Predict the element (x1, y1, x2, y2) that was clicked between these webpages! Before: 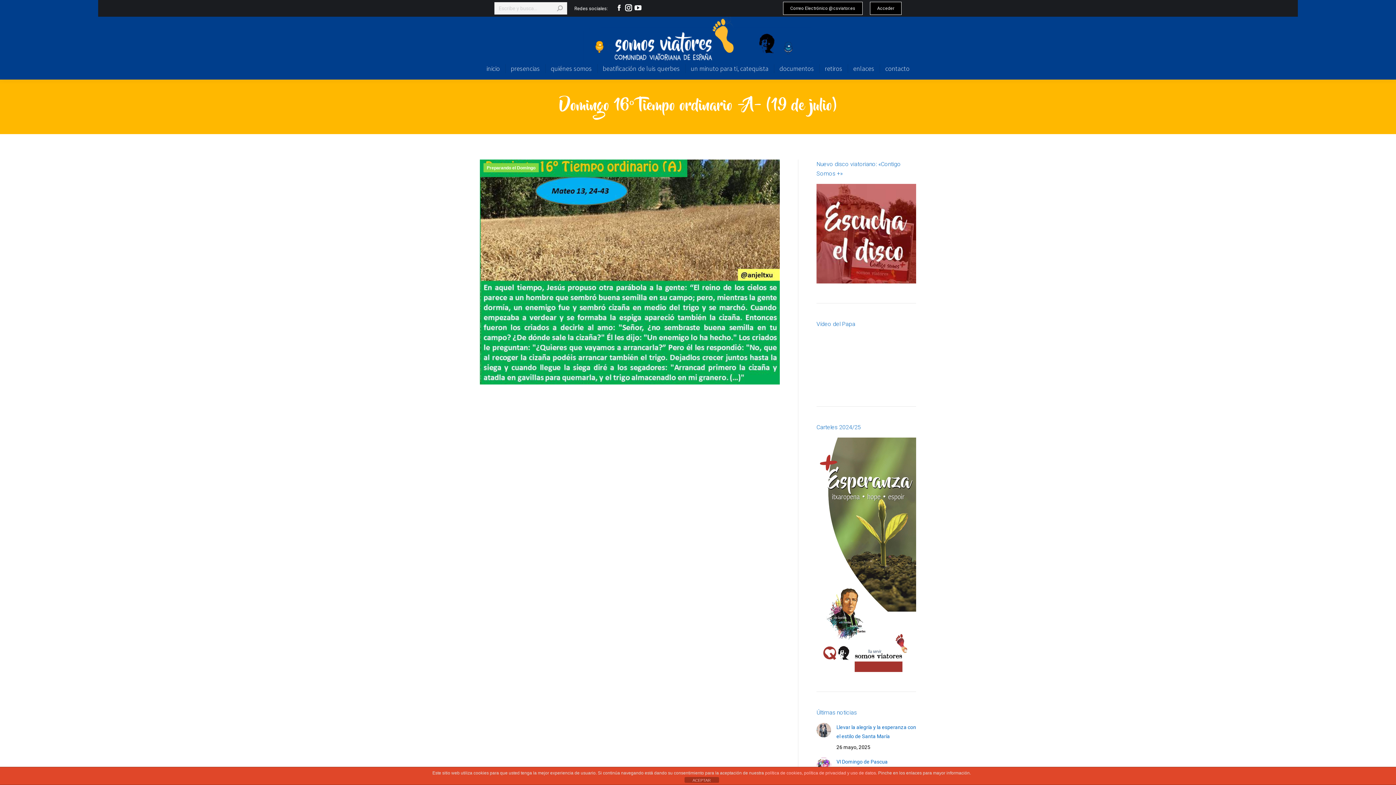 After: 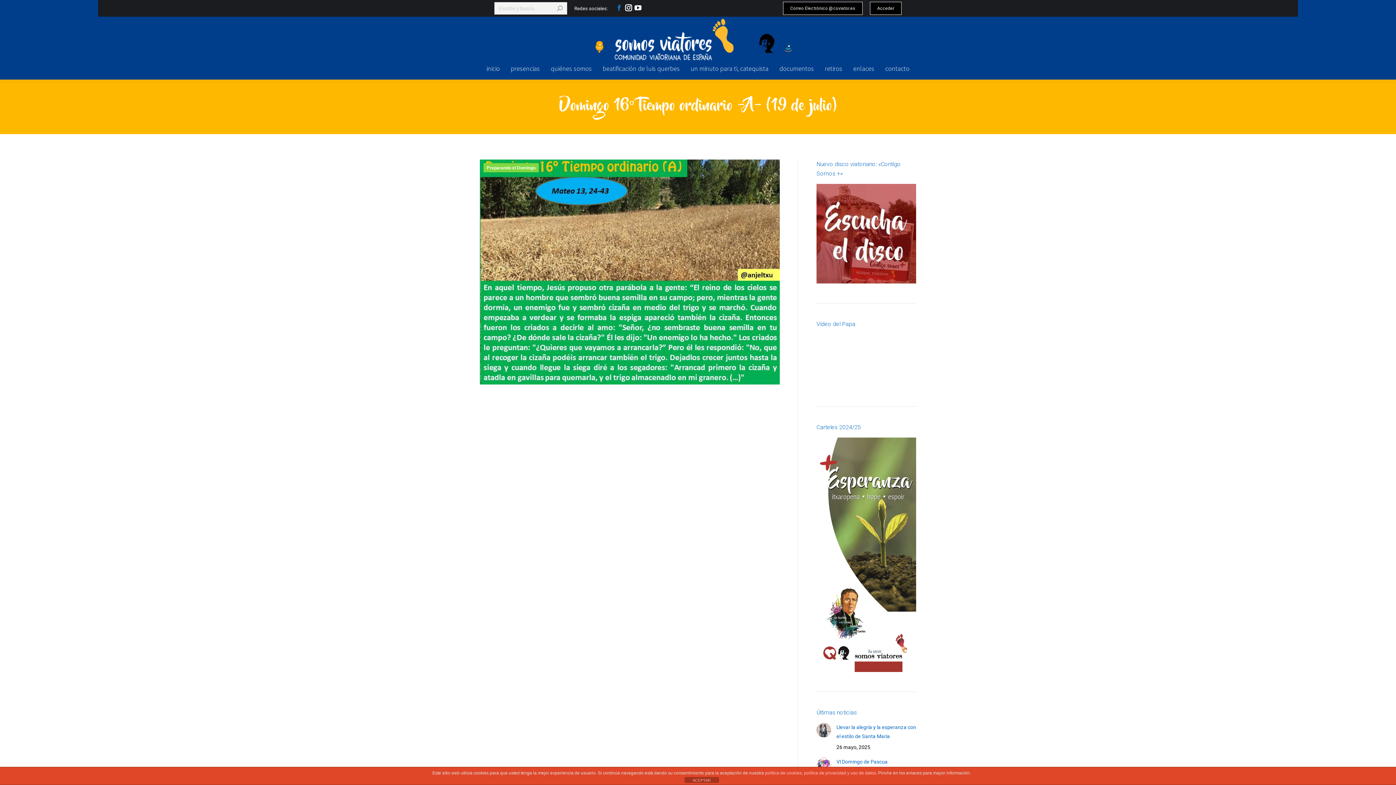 Action: label: Facebook page opens in new window bbox: (615, 3, 623, 11)